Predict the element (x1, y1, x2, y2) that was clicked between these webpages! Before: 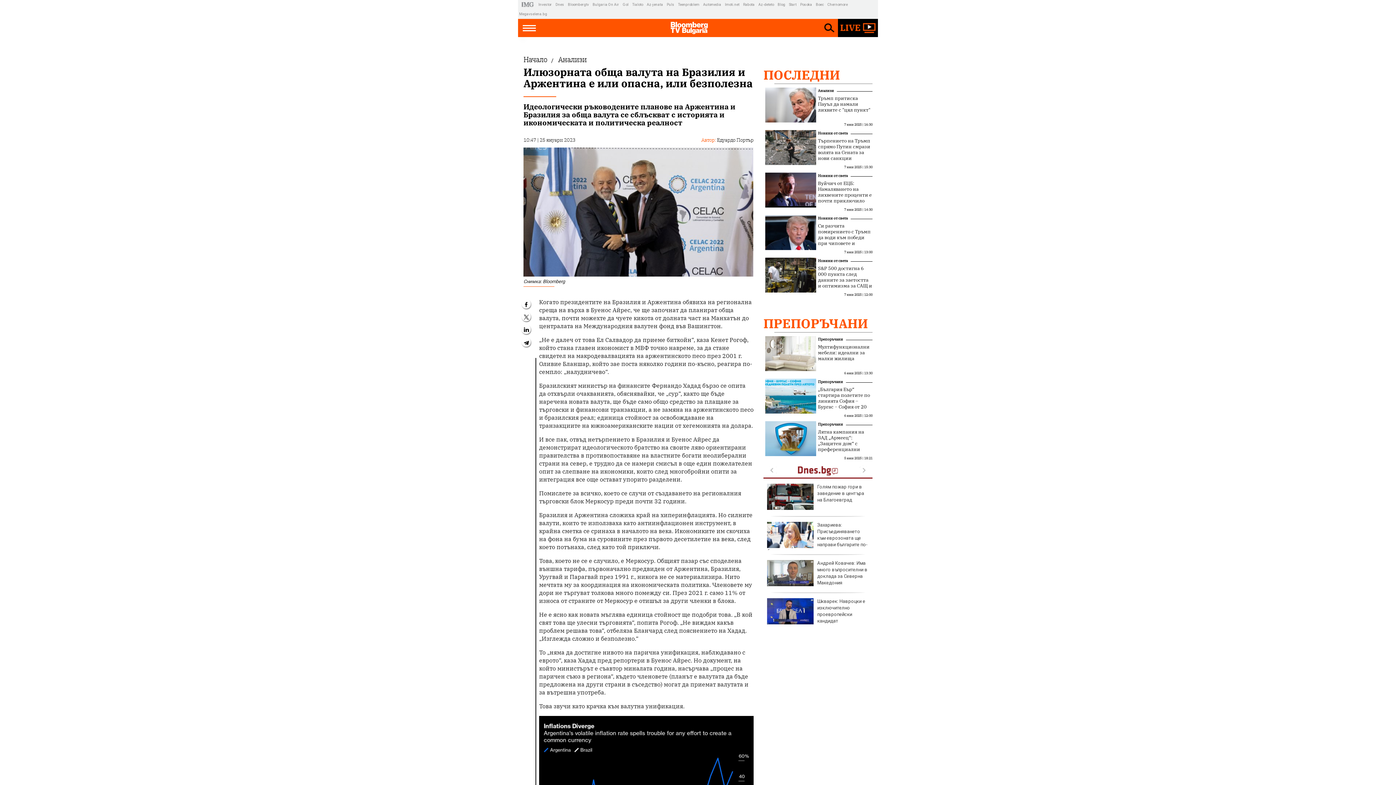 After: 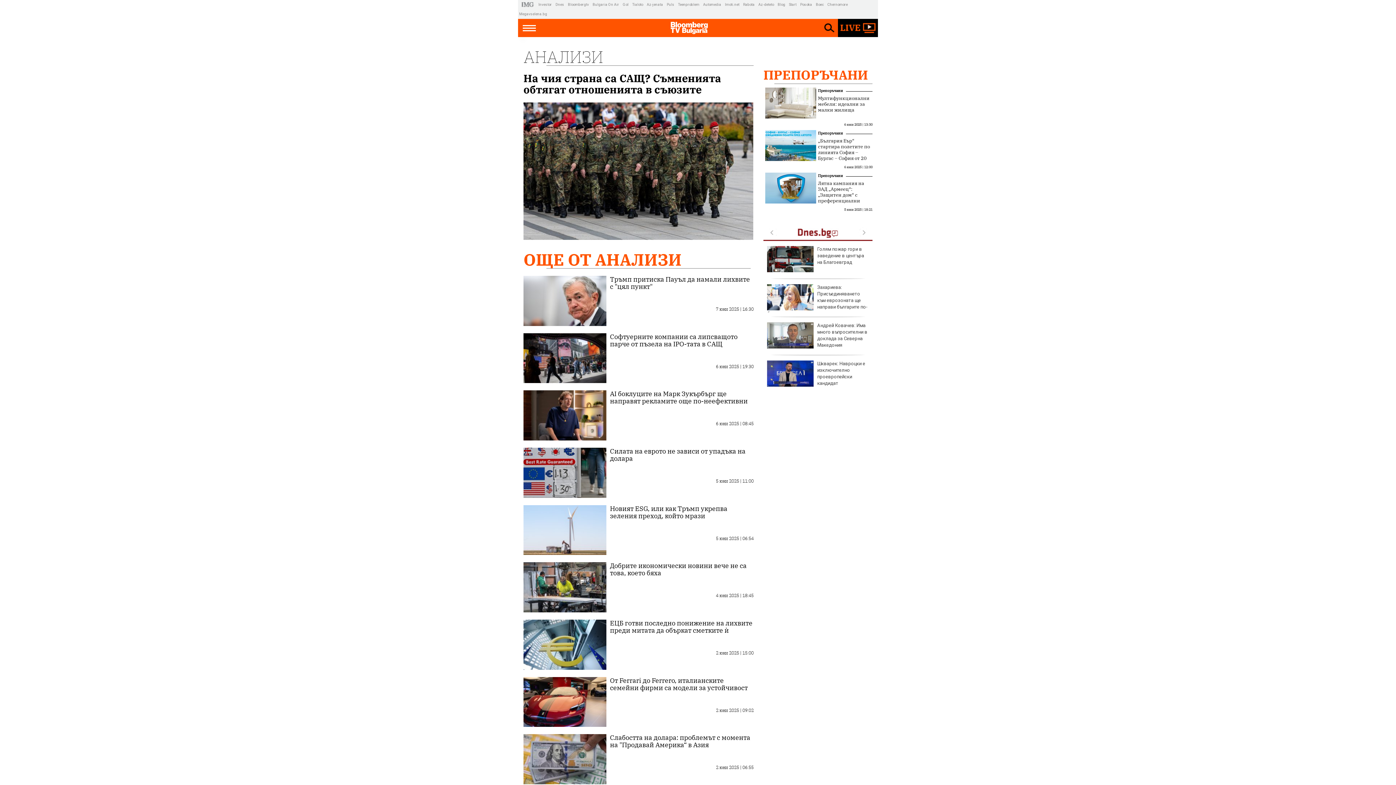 Action: label: Анализи bbox: (818, 88, 834, 93)